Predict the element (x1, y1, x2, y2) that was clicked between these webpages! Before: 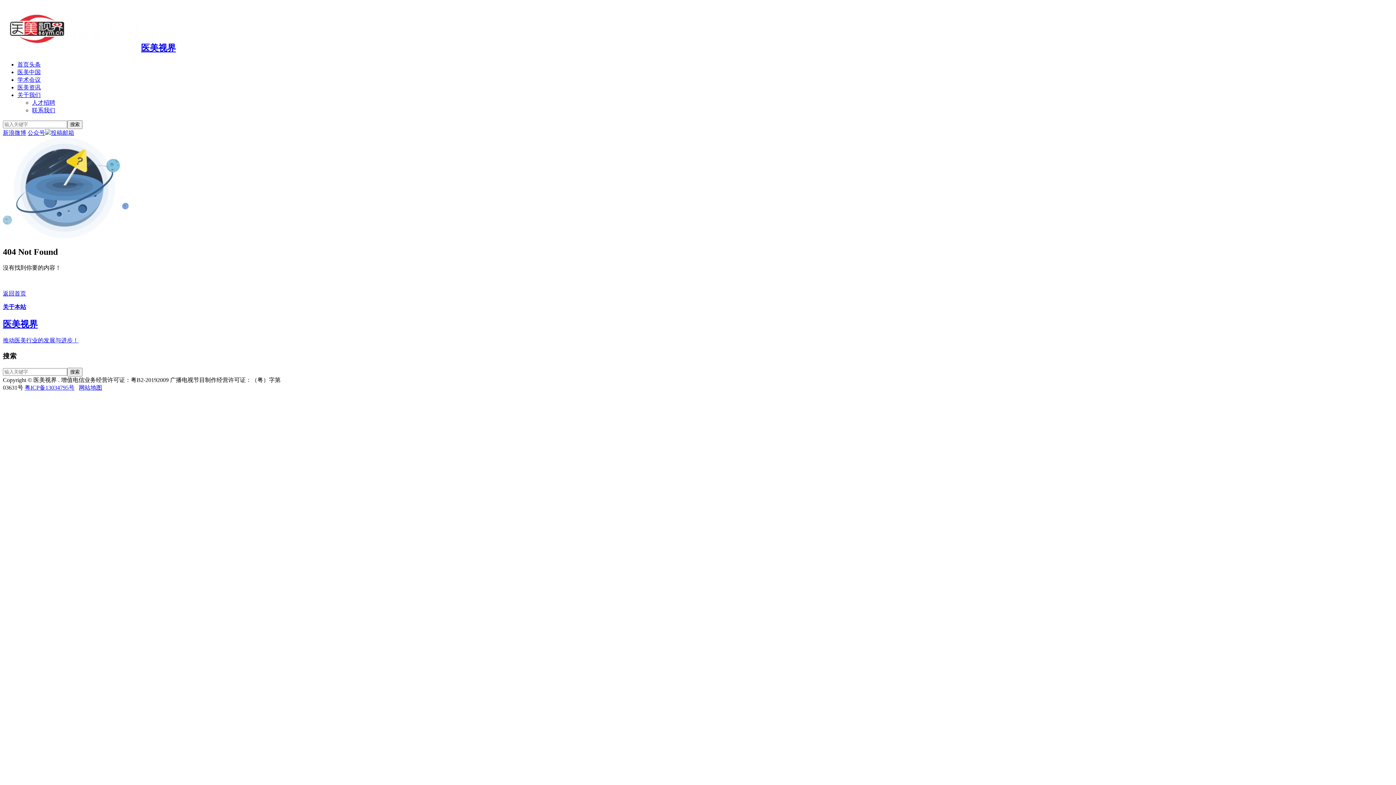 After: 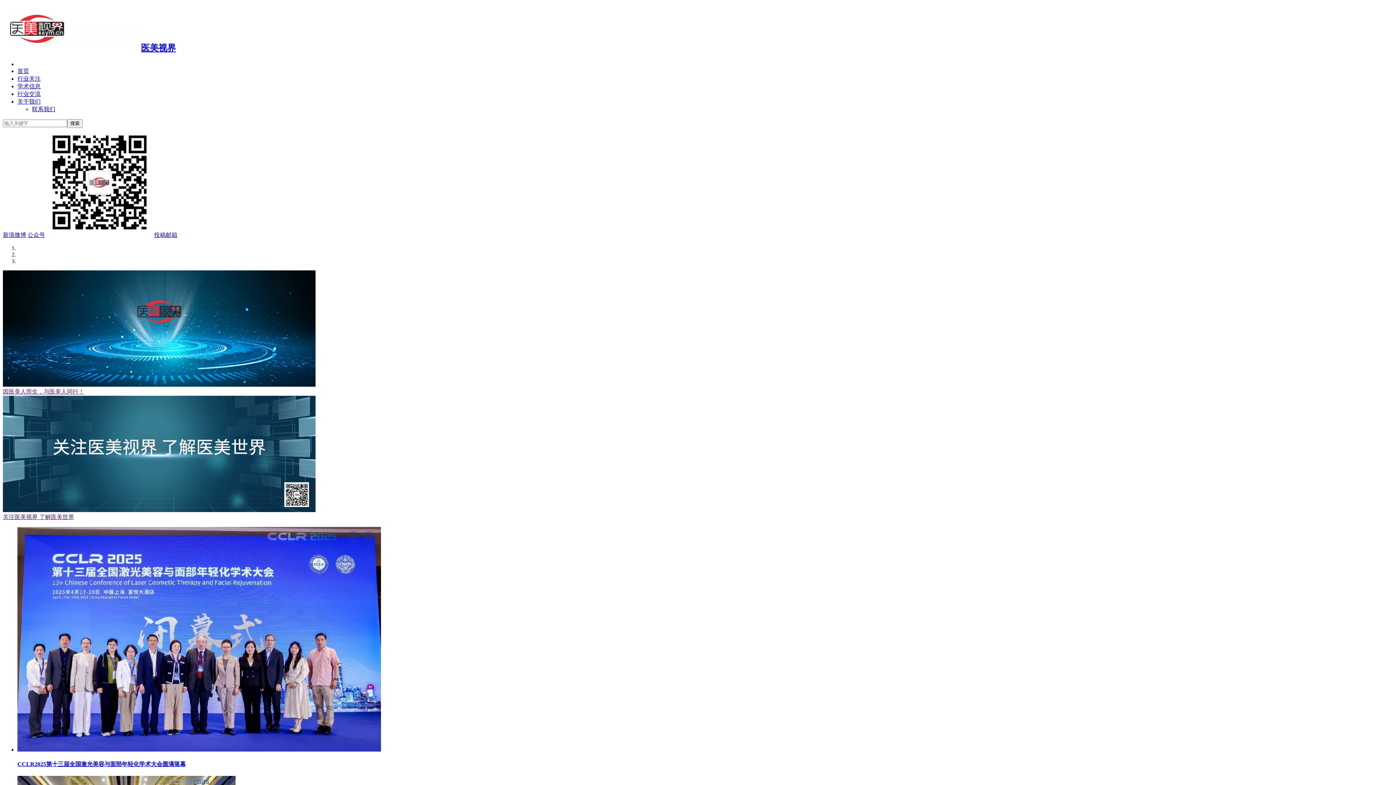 Action: bbox: (2, 290, 26, 296) label: 返回首页